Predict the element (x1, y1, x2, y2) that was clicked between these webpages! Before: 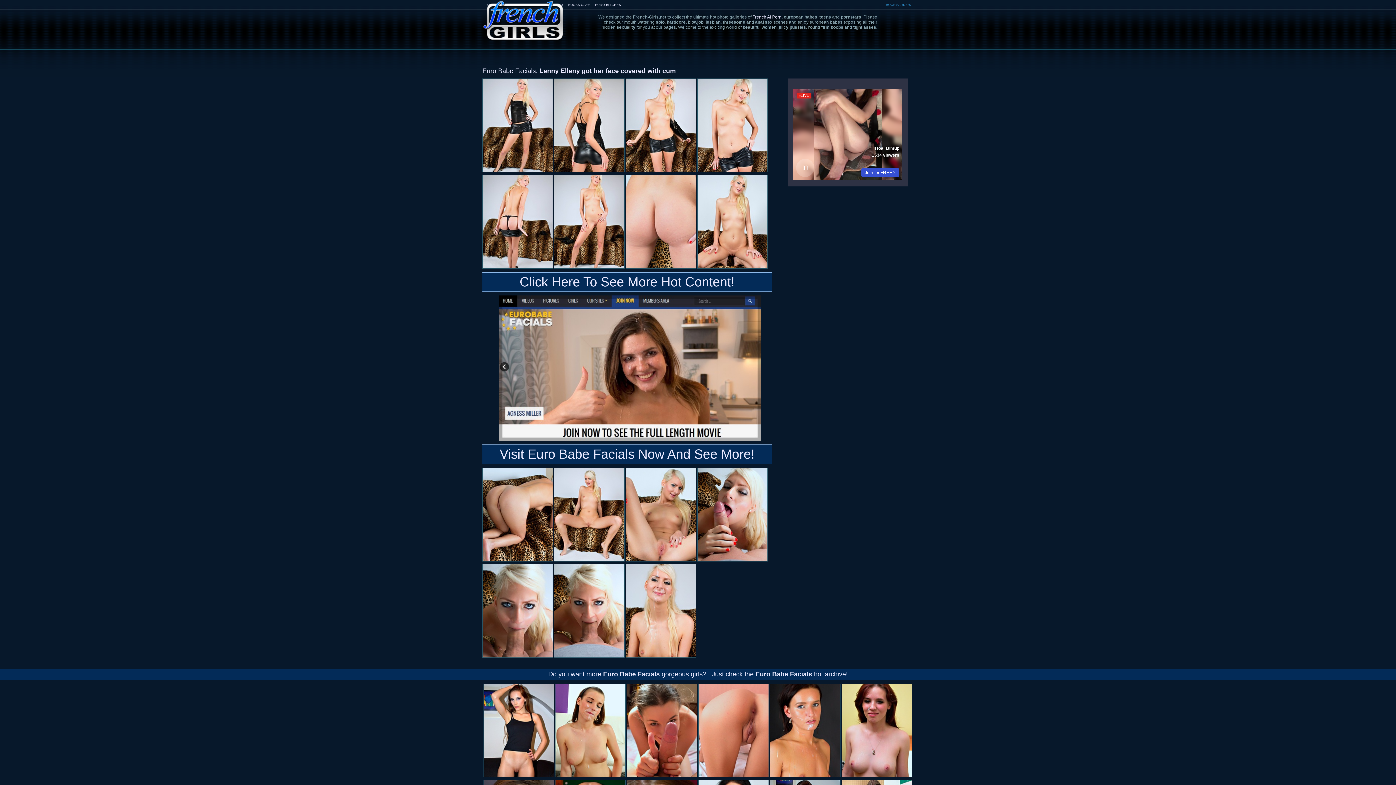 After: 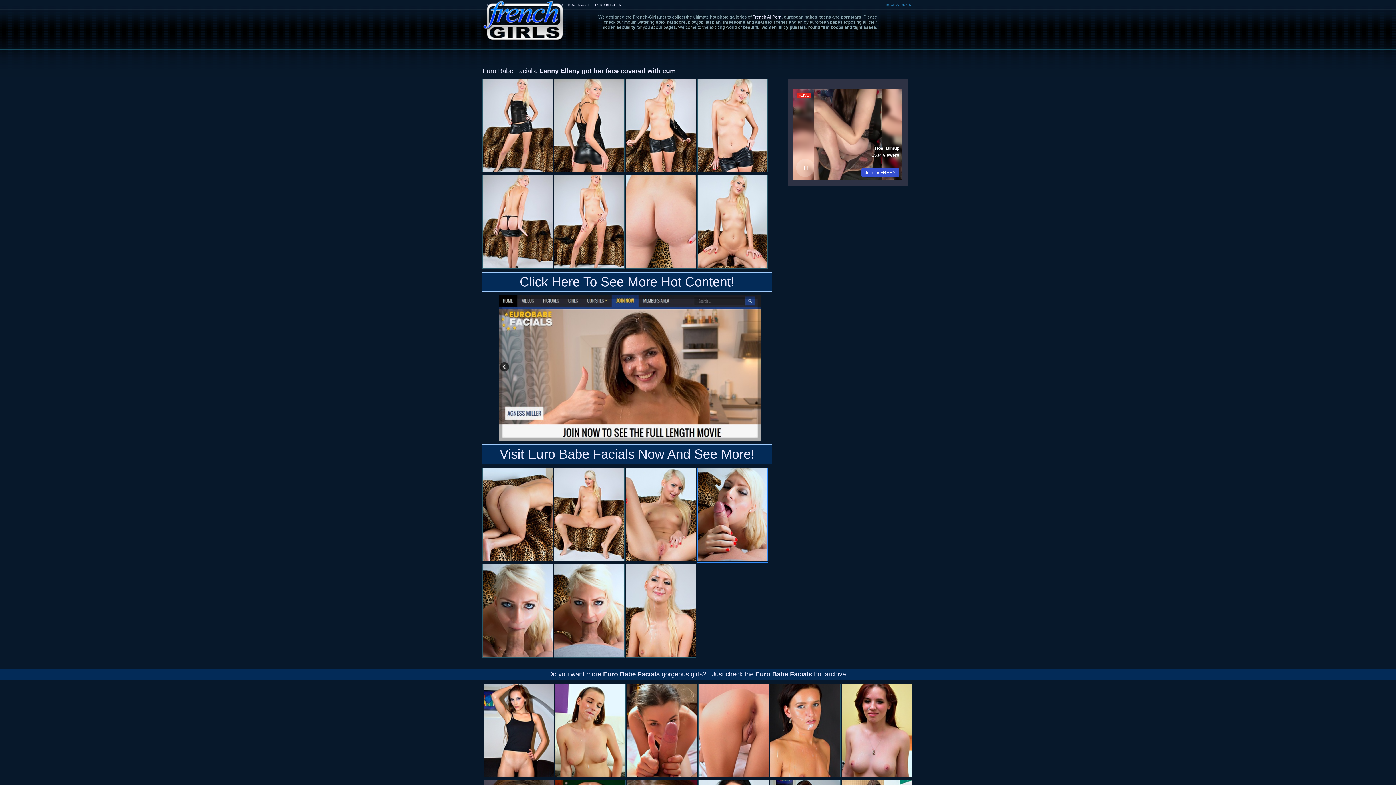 Action: bbox: (697, 466, 768, 562)